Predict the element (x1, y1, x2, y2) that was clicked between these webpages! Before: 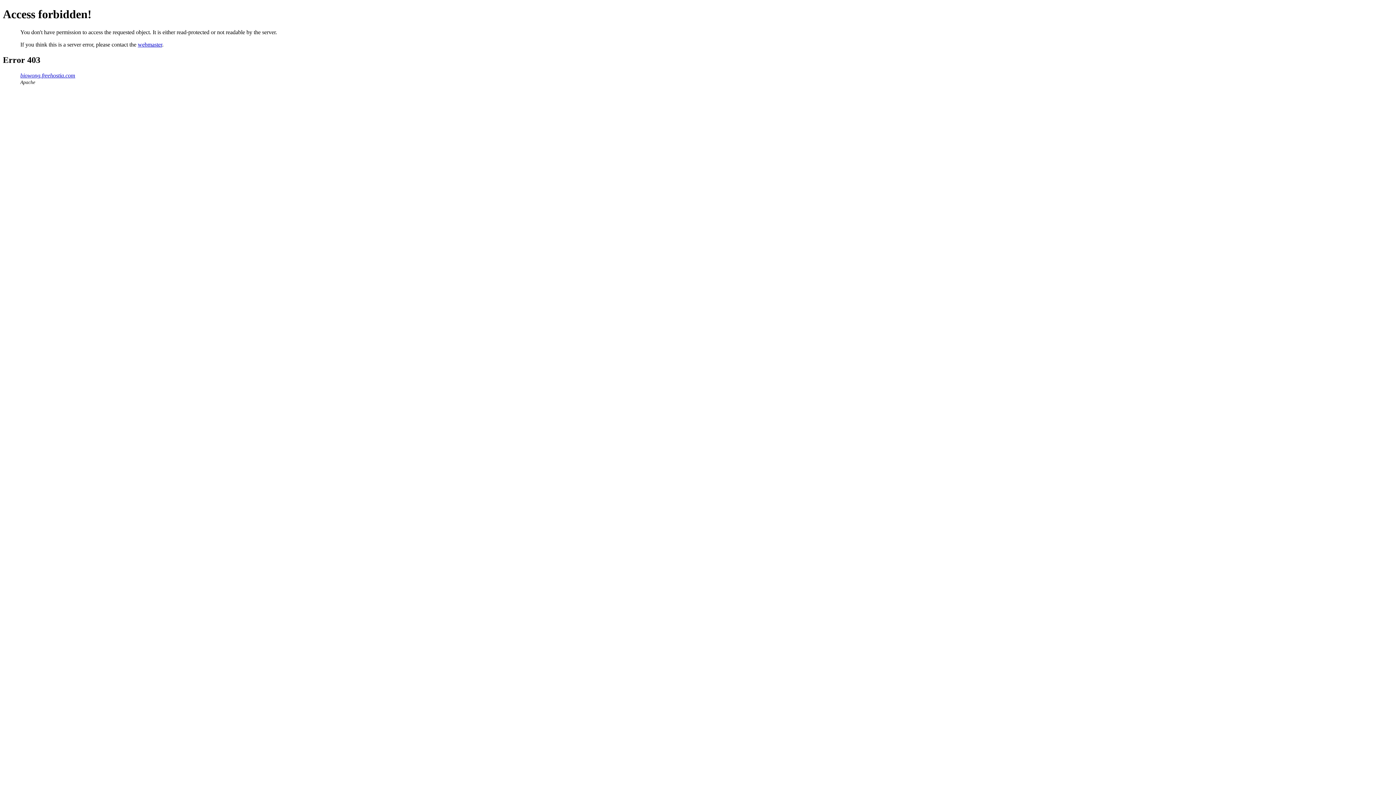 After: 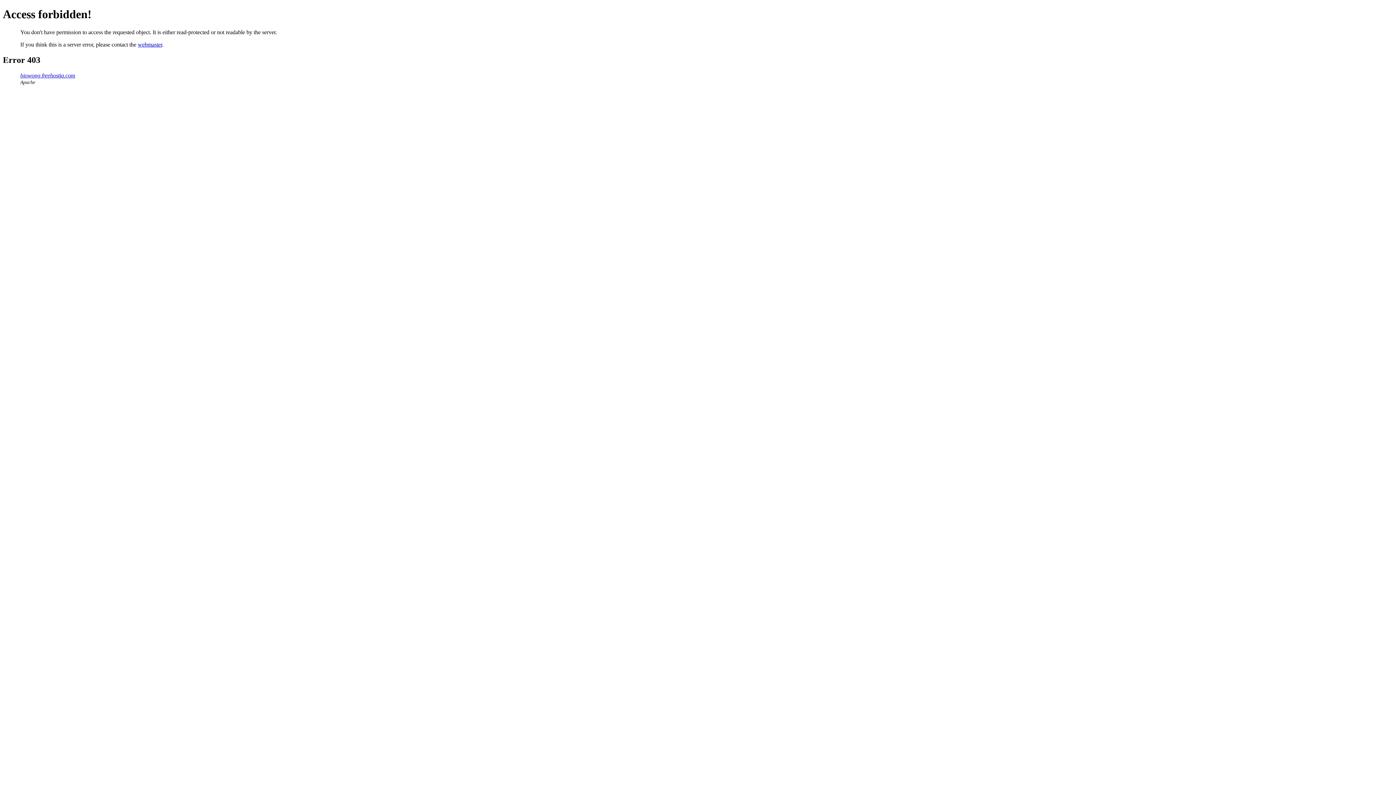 Action: label: webmaster bbox: (137, 41, 162, 47)